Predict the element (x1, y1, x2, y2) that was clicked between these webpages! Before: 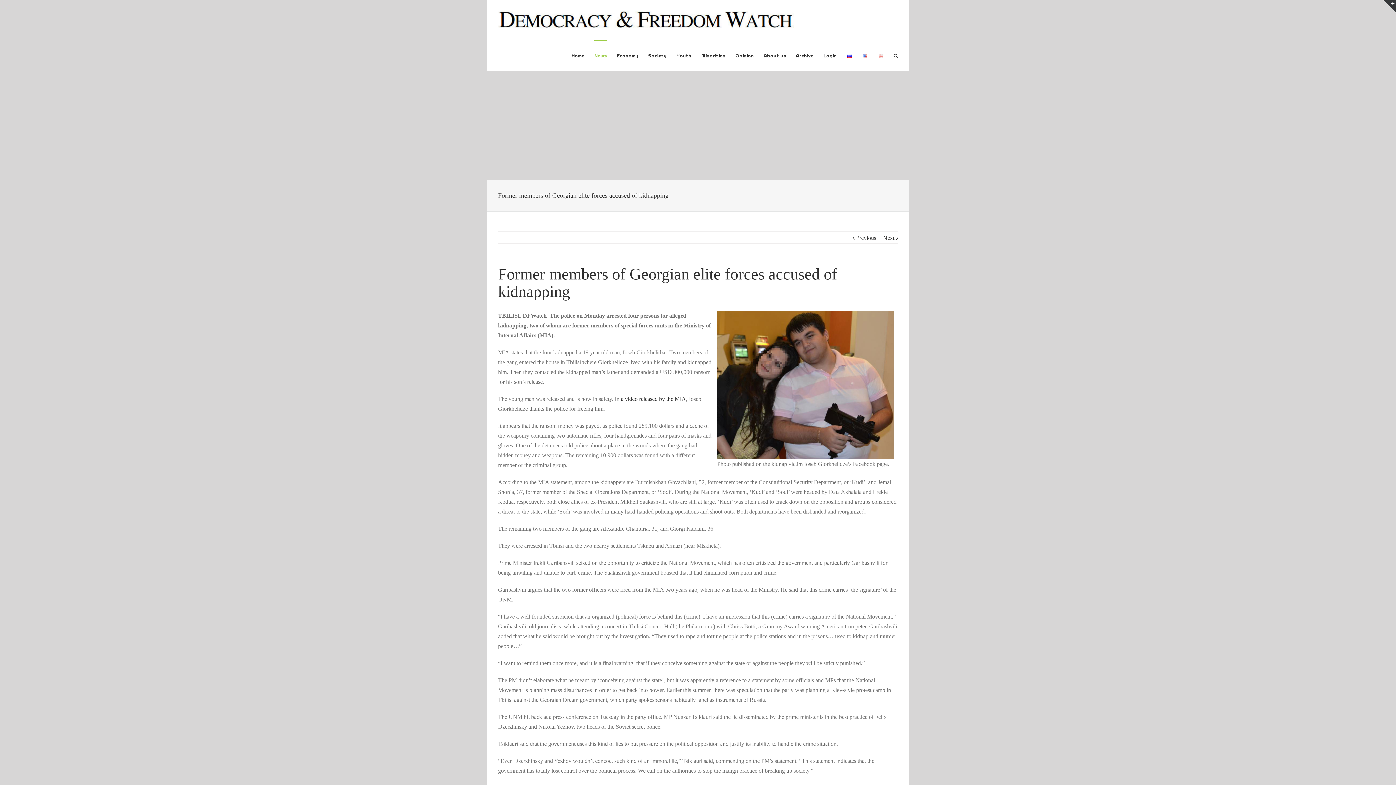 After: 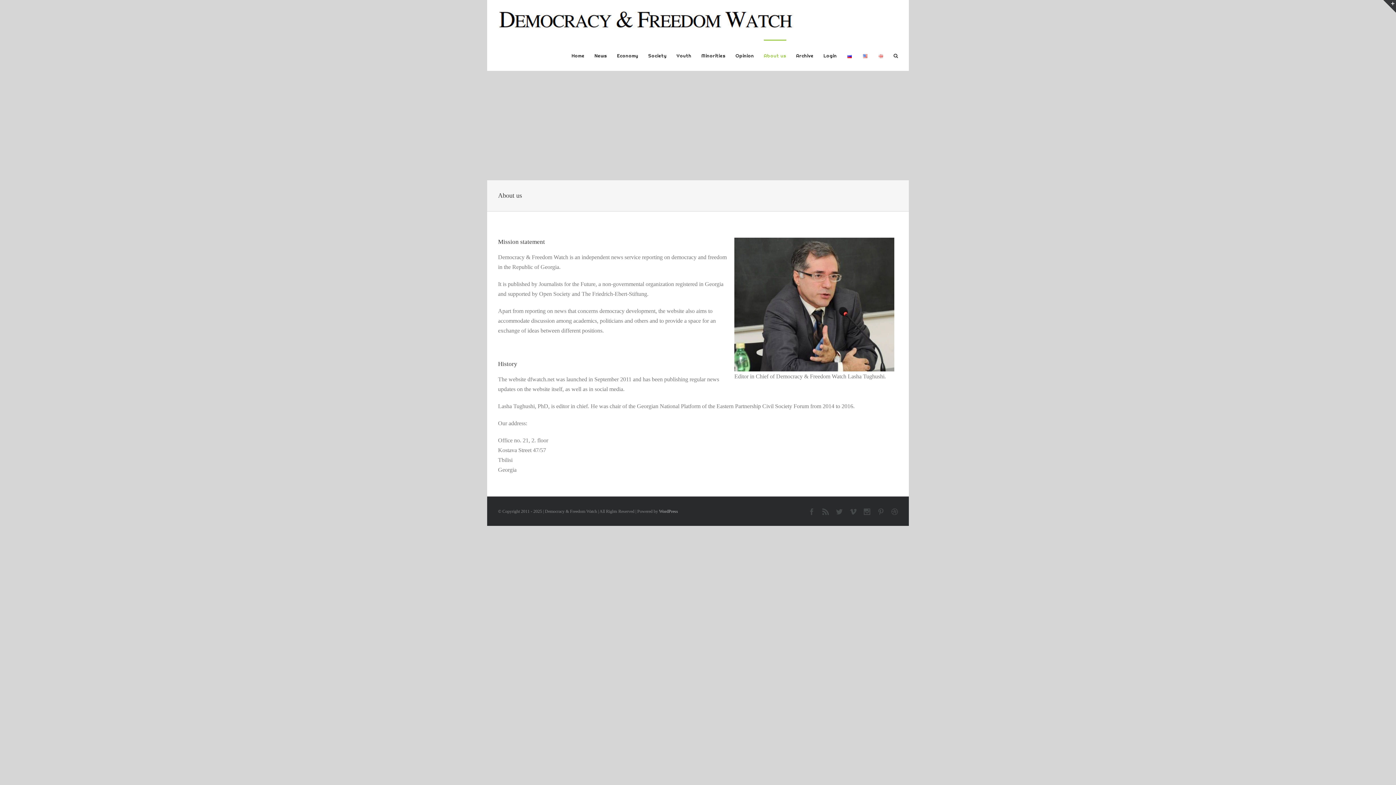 Action: label: About us bbox: (764, 39, 786, 70)